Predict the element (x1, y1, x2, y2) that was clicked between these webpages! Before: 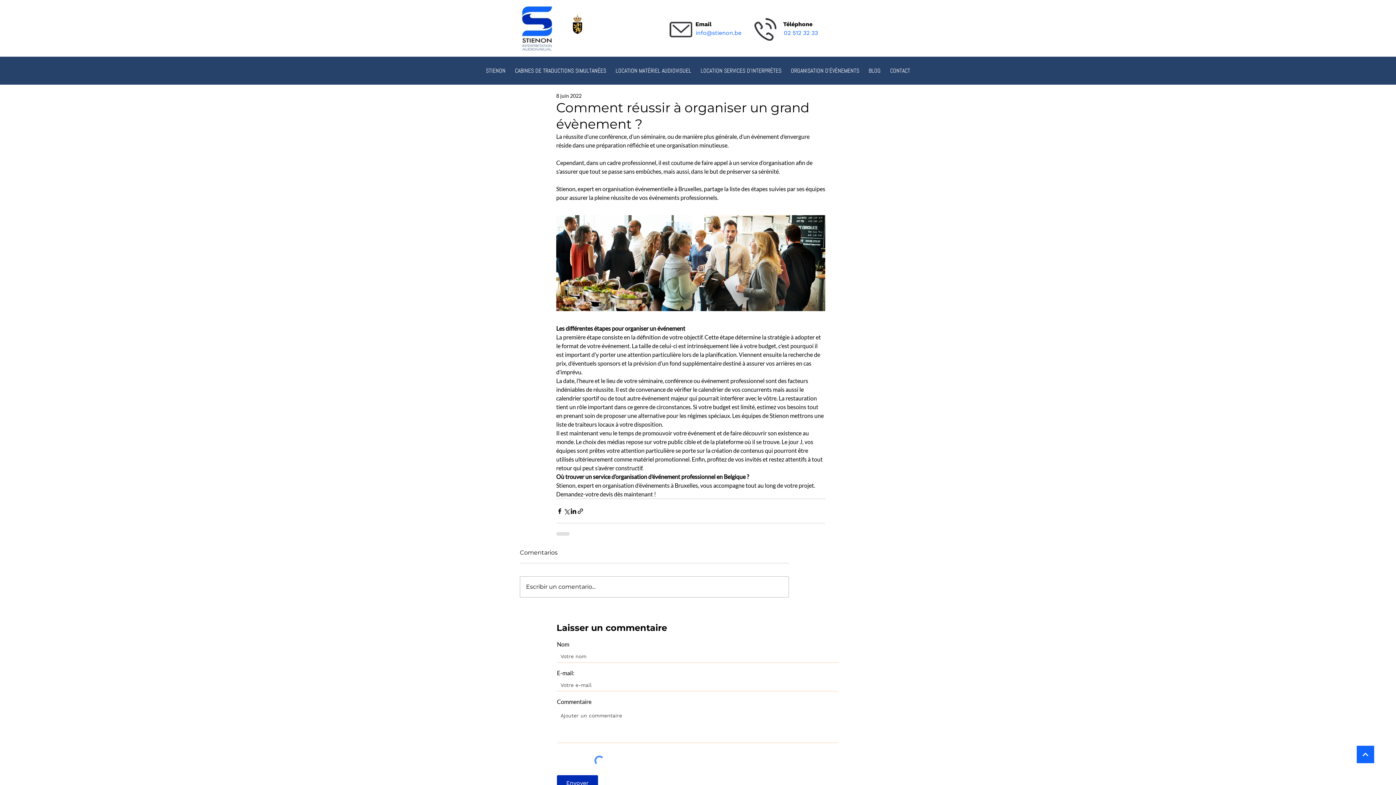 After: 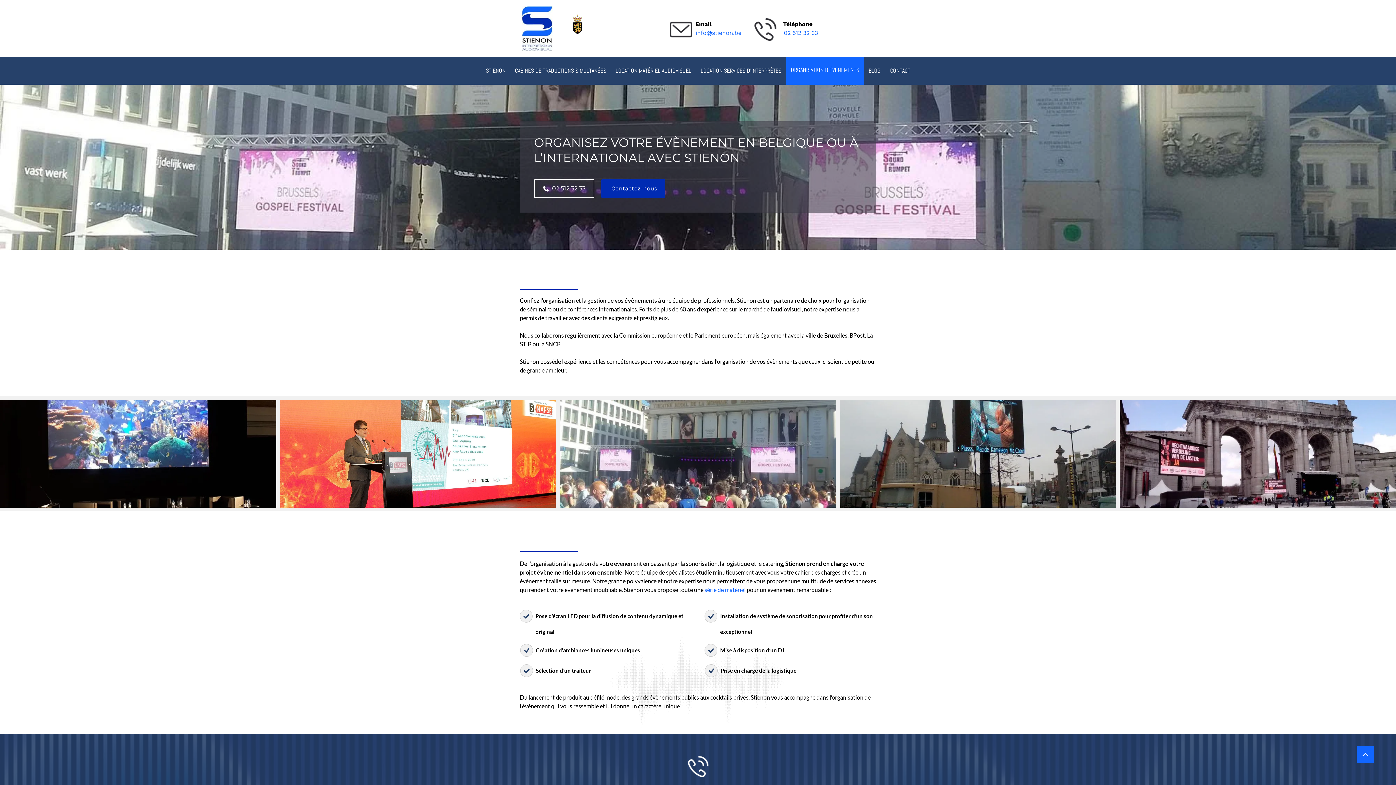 Action: label: ORGANISATION D’ÉVÈNEMENTS bbox: (786, 56, 864, 84)